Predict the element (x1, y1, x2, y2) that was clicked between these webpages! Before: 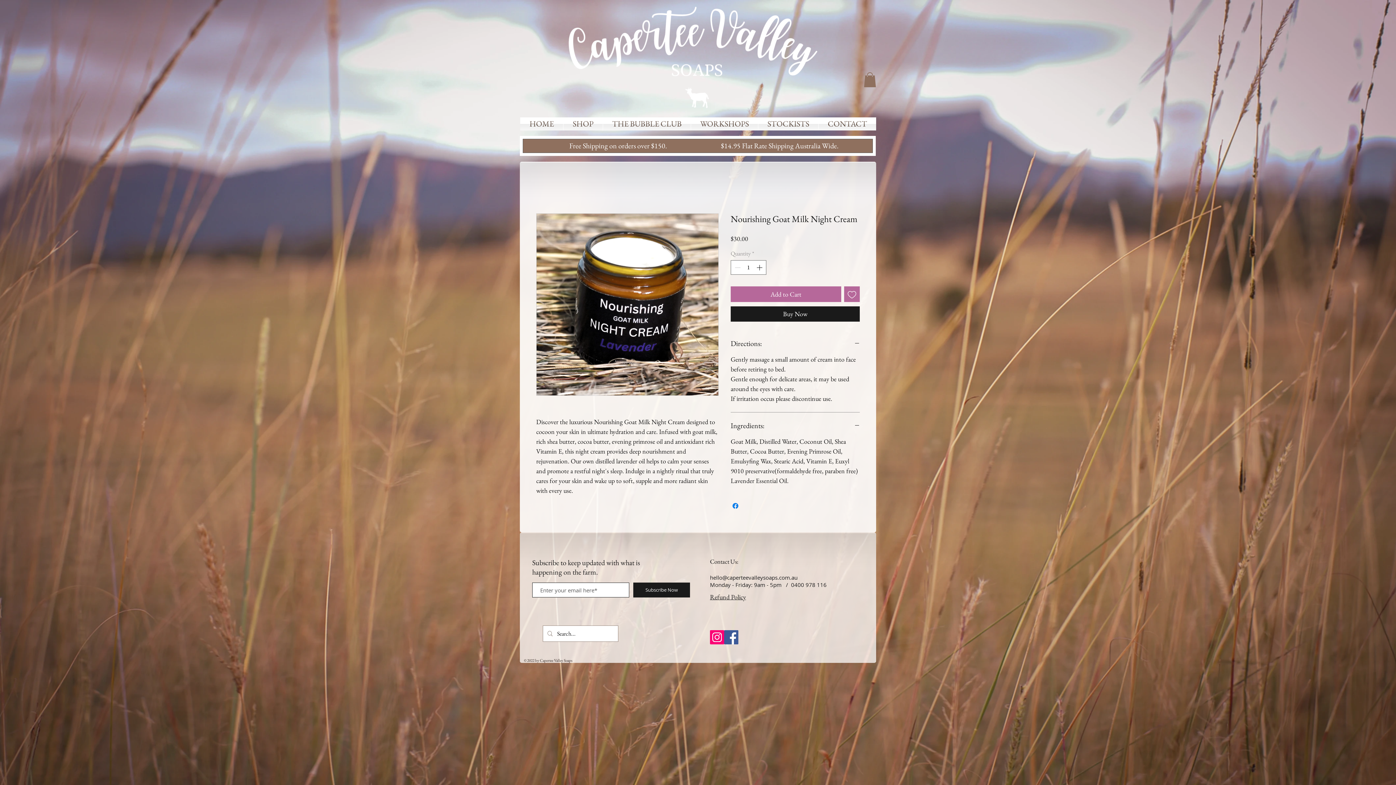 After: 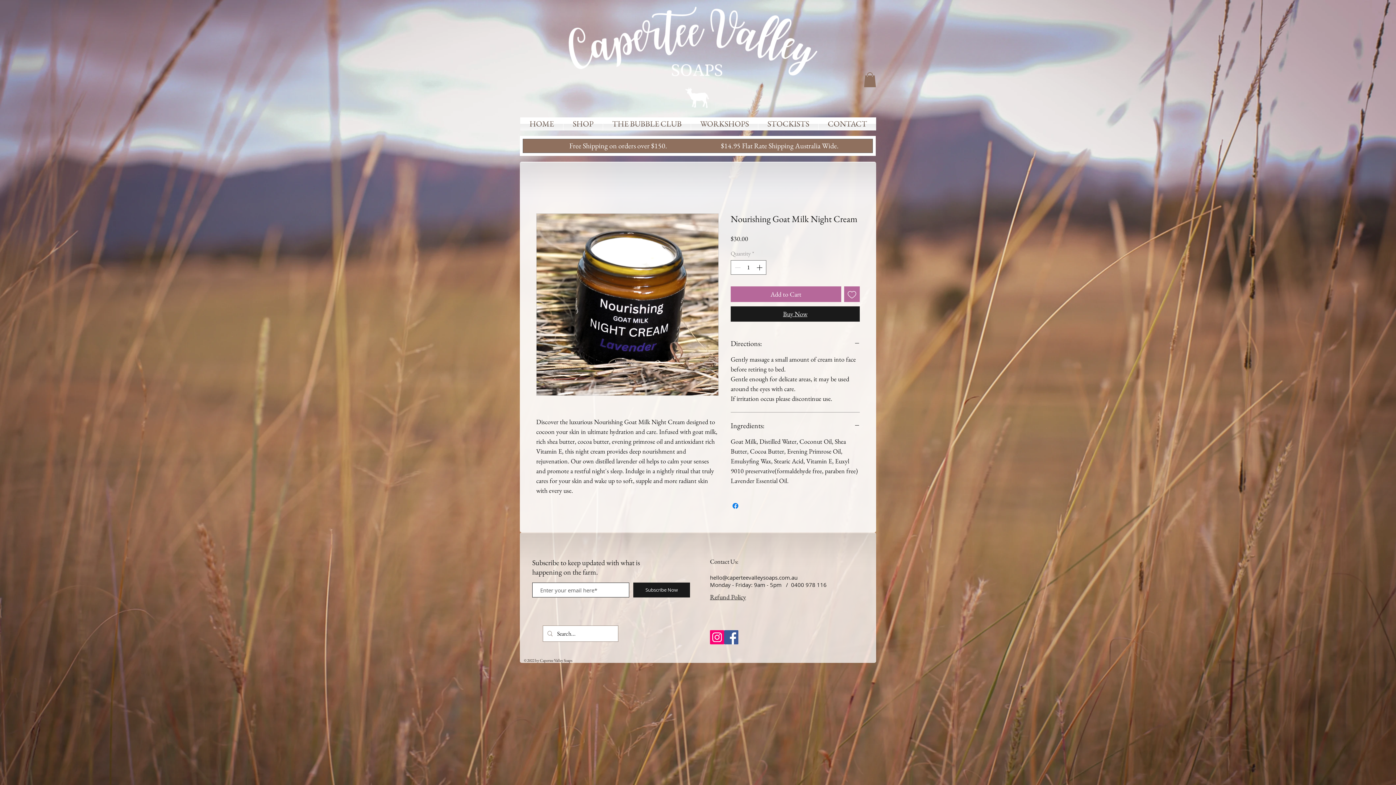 Action: label: Buy Now bbox: (730, 306, 860, 321)